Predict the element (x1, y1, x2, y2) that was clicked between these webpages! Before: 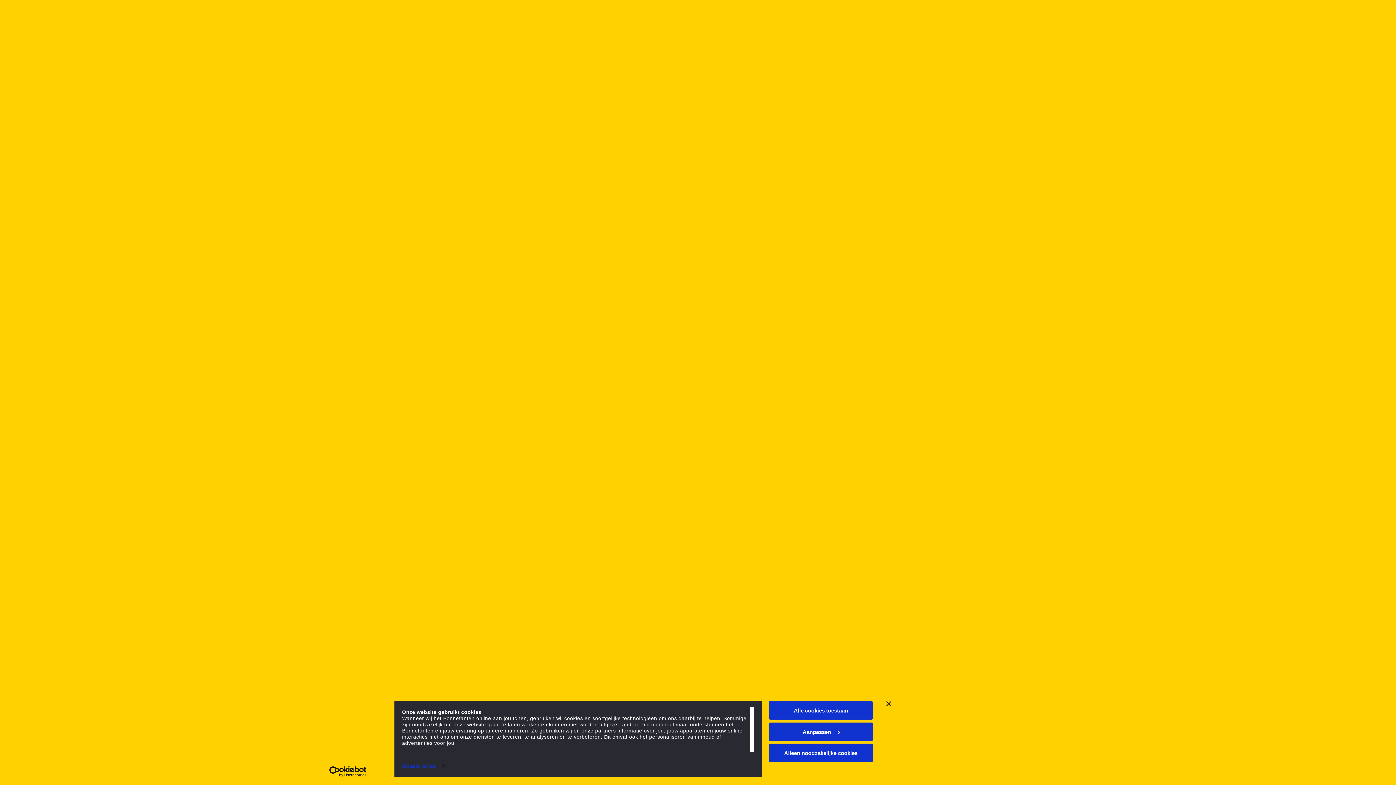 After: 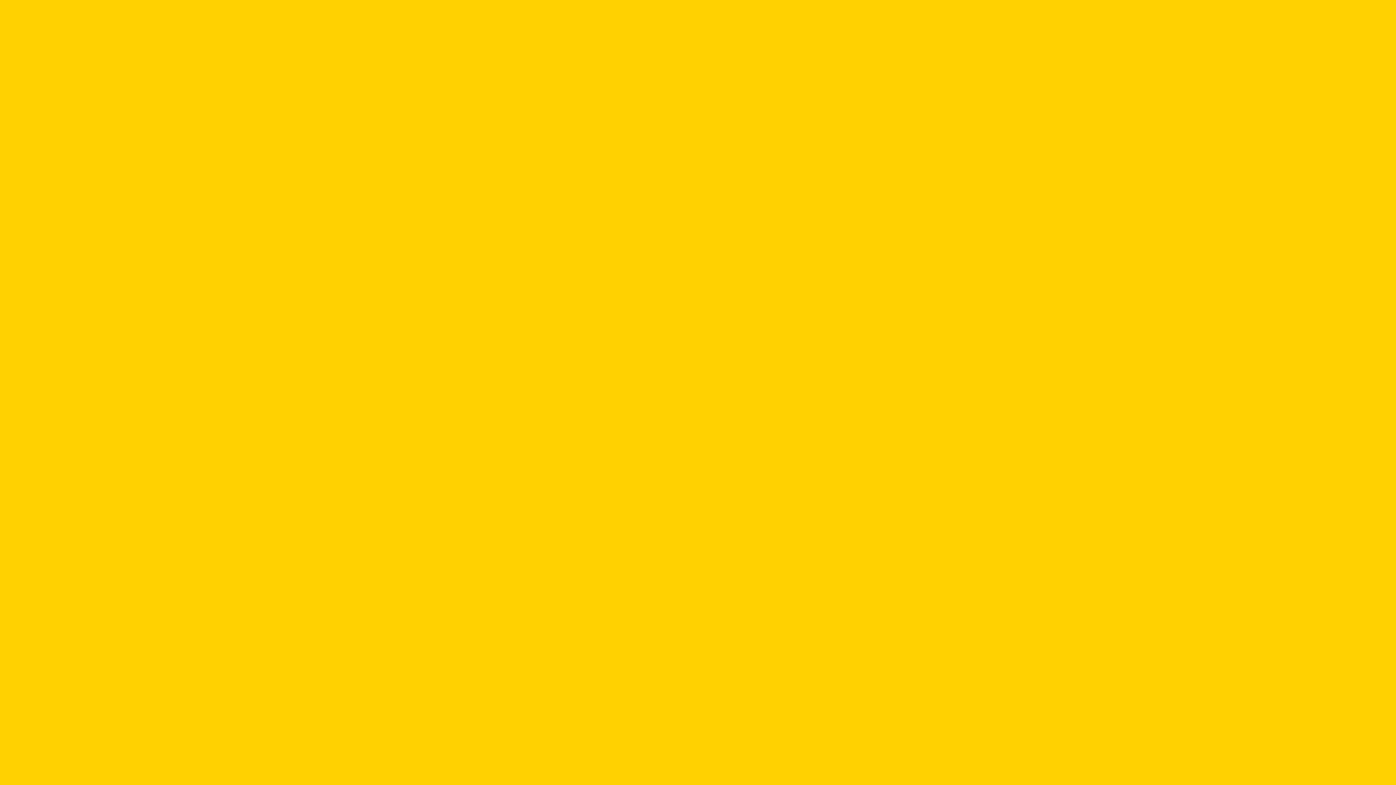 Action: bbox: (769, 701, 873, 720) label: Alle cookies toestaan